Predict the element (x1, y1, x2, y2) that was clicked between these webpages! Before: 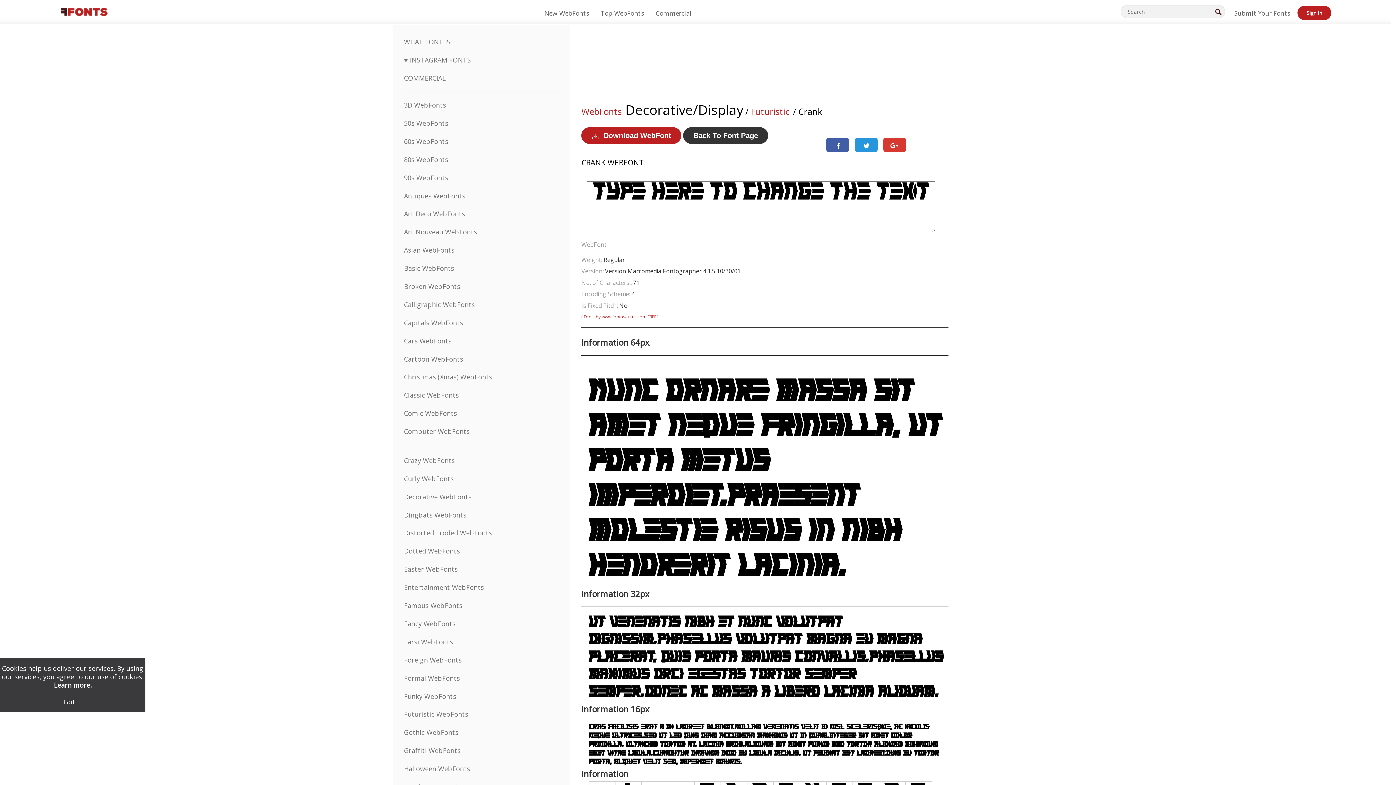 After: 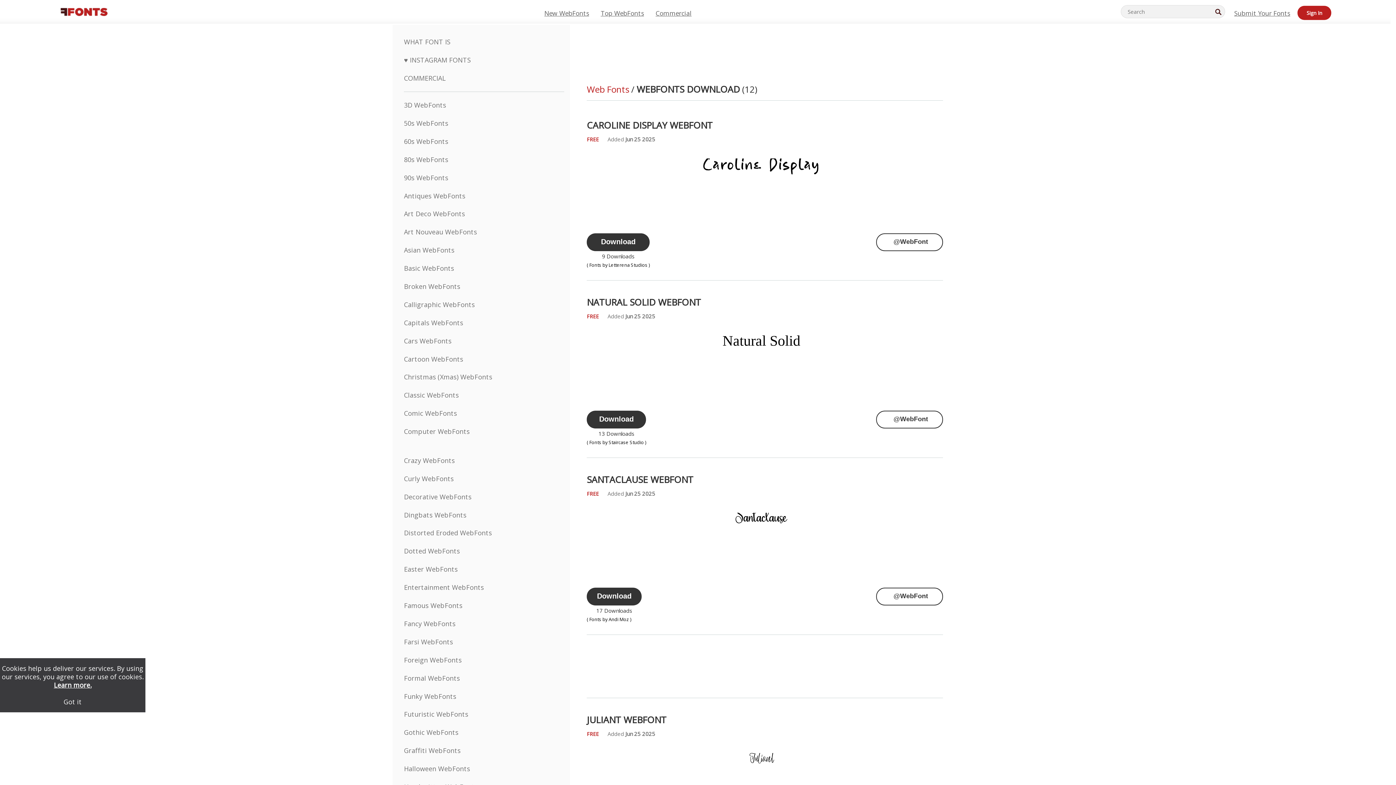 Action: label: WebFonts bbox: (581, 105, 621, 117)